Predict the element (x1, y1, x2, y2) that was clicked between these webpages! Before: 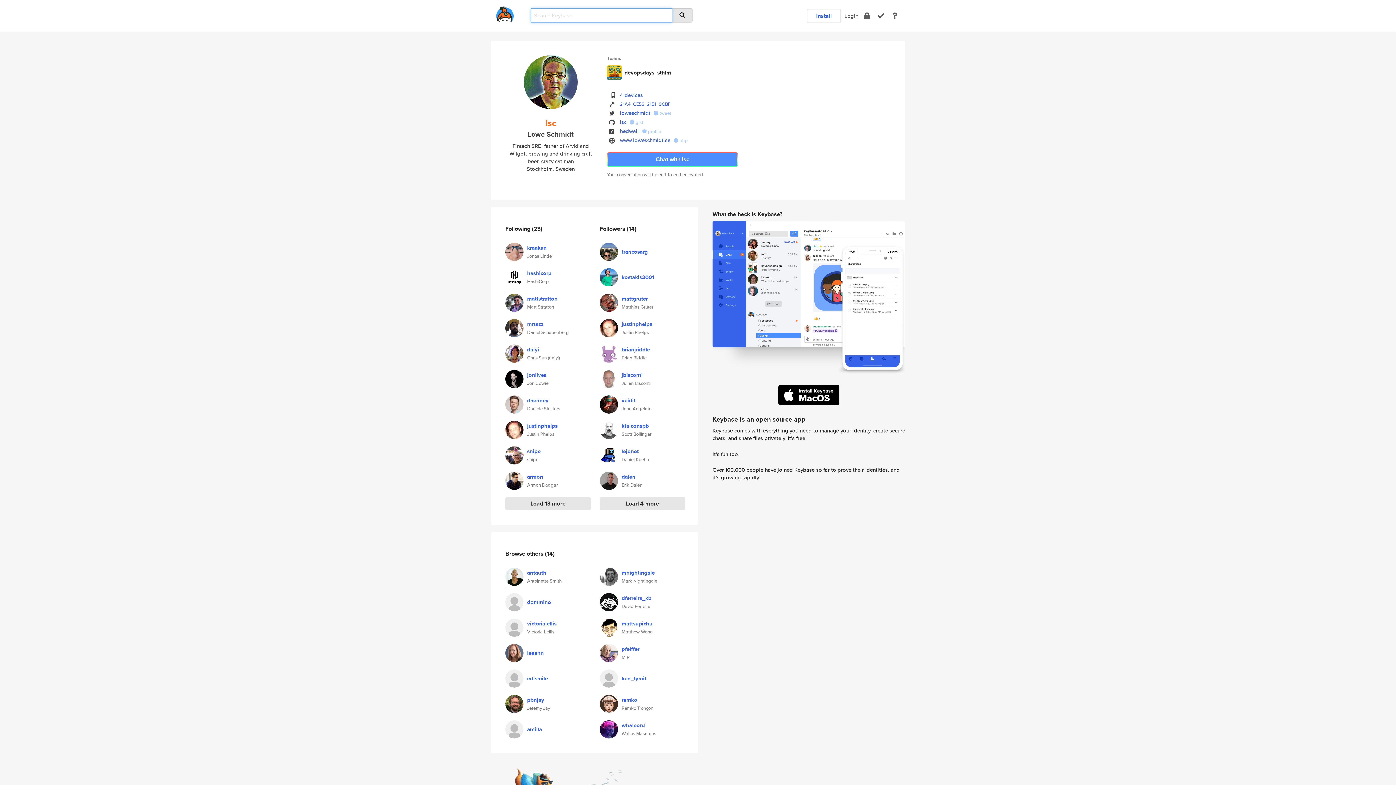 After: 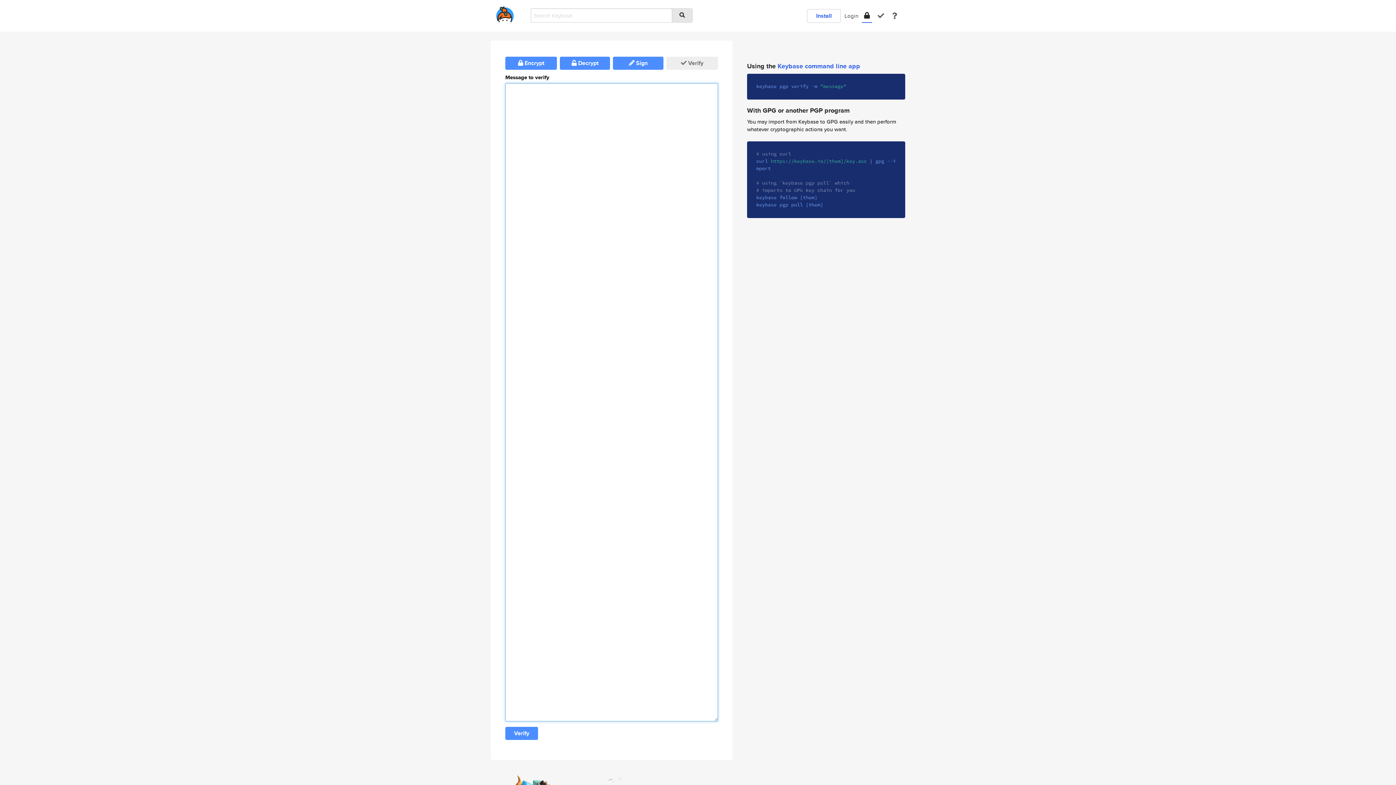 Action: bbox: (877, 11, 884, 20) label: verify